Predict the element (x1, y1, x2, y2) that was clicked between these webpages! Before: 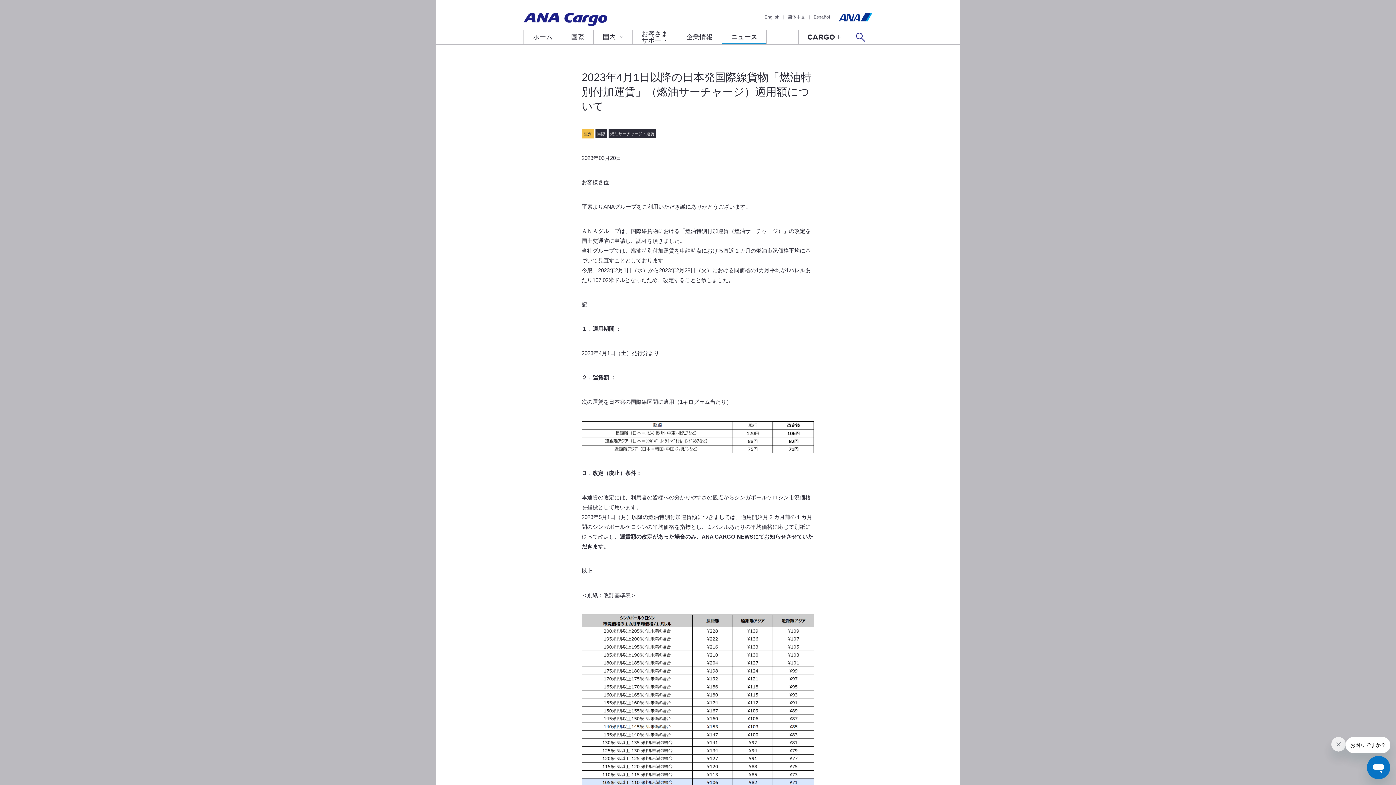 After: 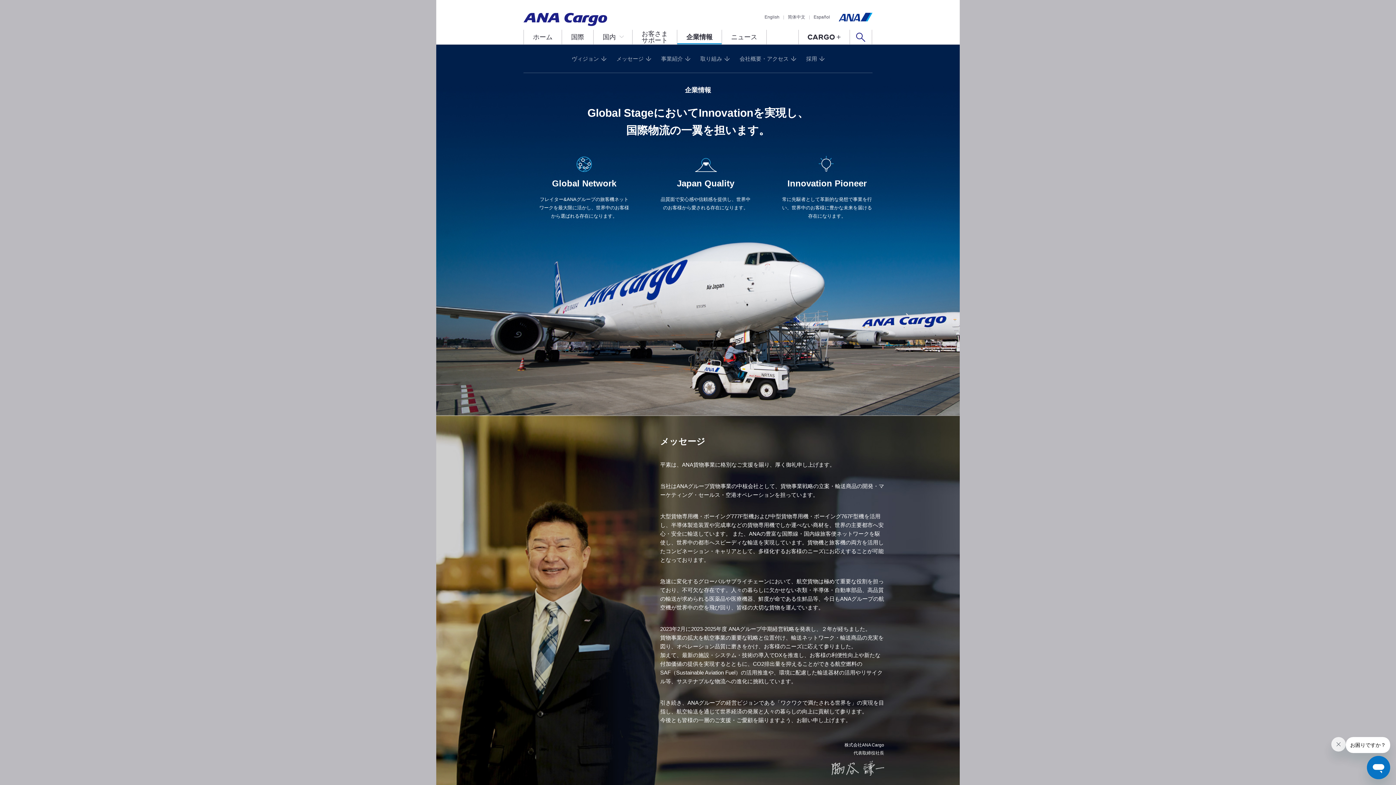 Action: label: 企業情報 bbox: (677, 29, 721, 44)